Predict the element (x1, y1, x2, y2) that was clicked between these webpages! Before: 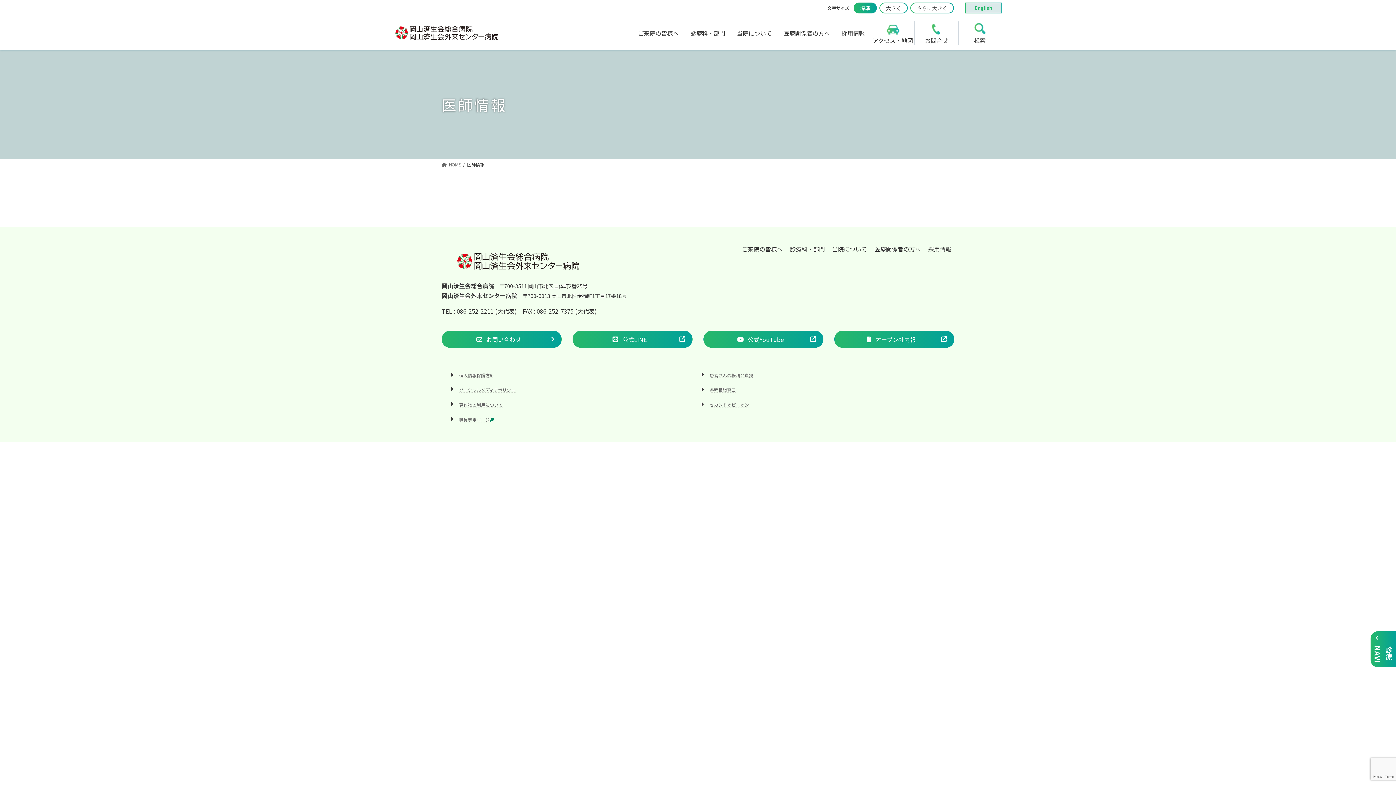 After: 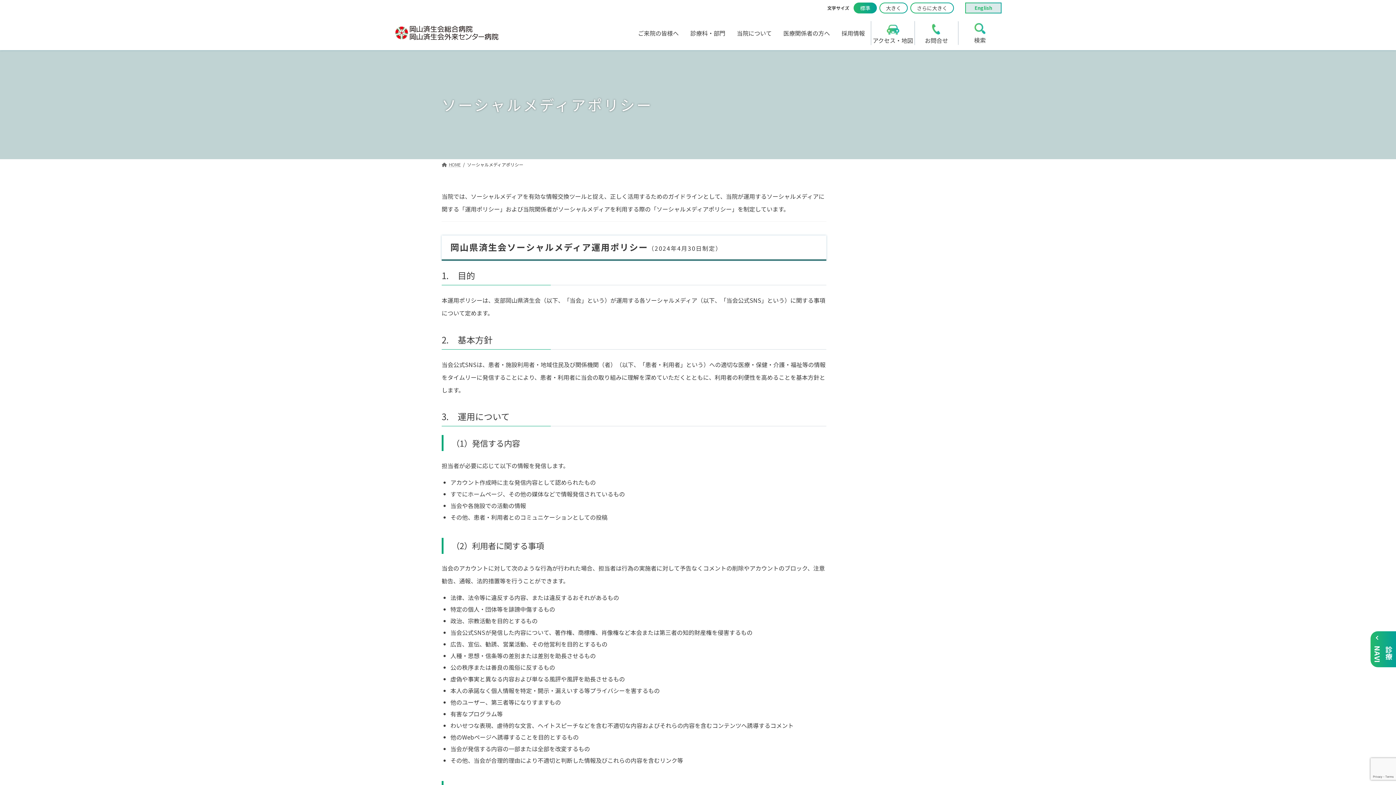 Action: label: ソーシャルメディアポリシー bbox: (459, 387, 515, 393)